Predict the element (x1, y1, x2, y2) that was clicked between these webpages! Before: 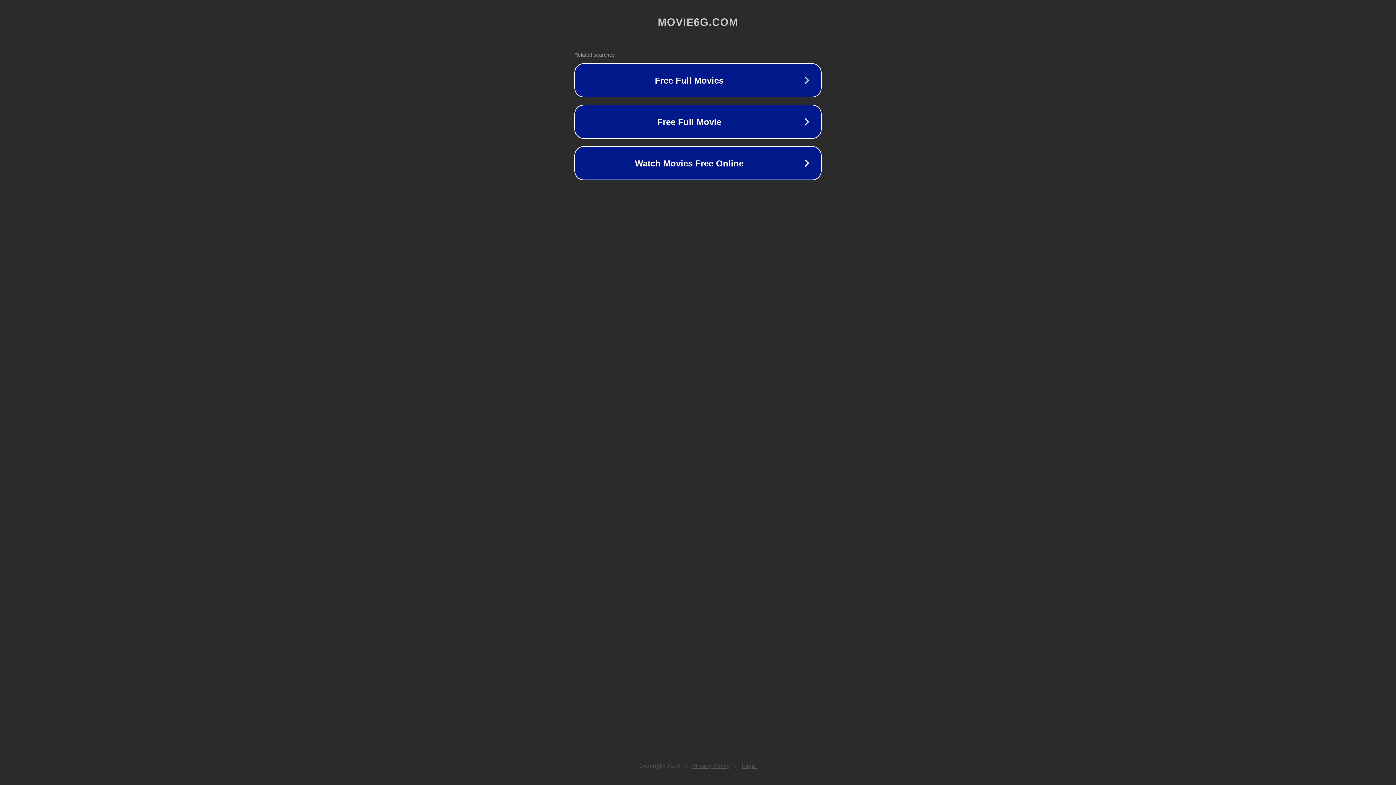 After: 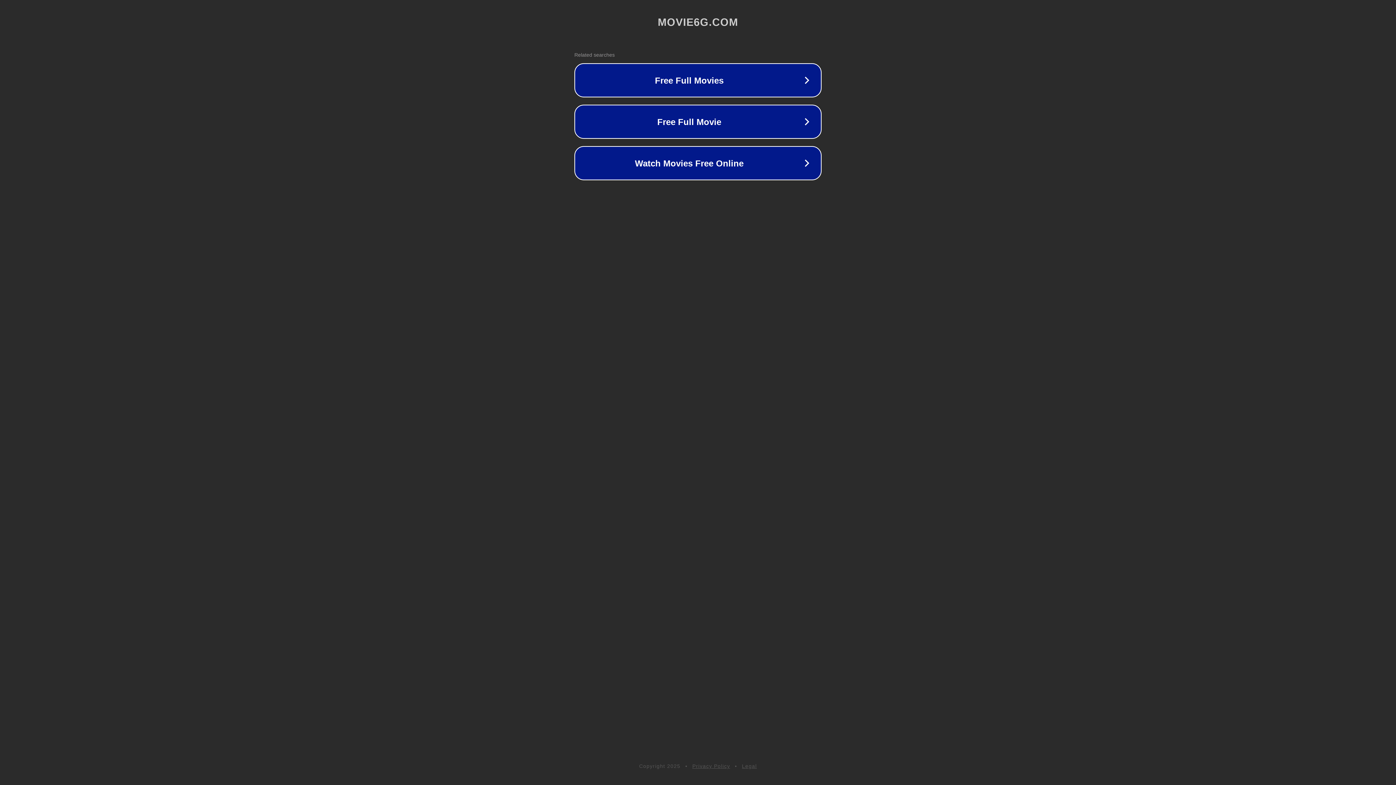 Action: bbox: (692, 763, 730, 769) label: Privacy Policy